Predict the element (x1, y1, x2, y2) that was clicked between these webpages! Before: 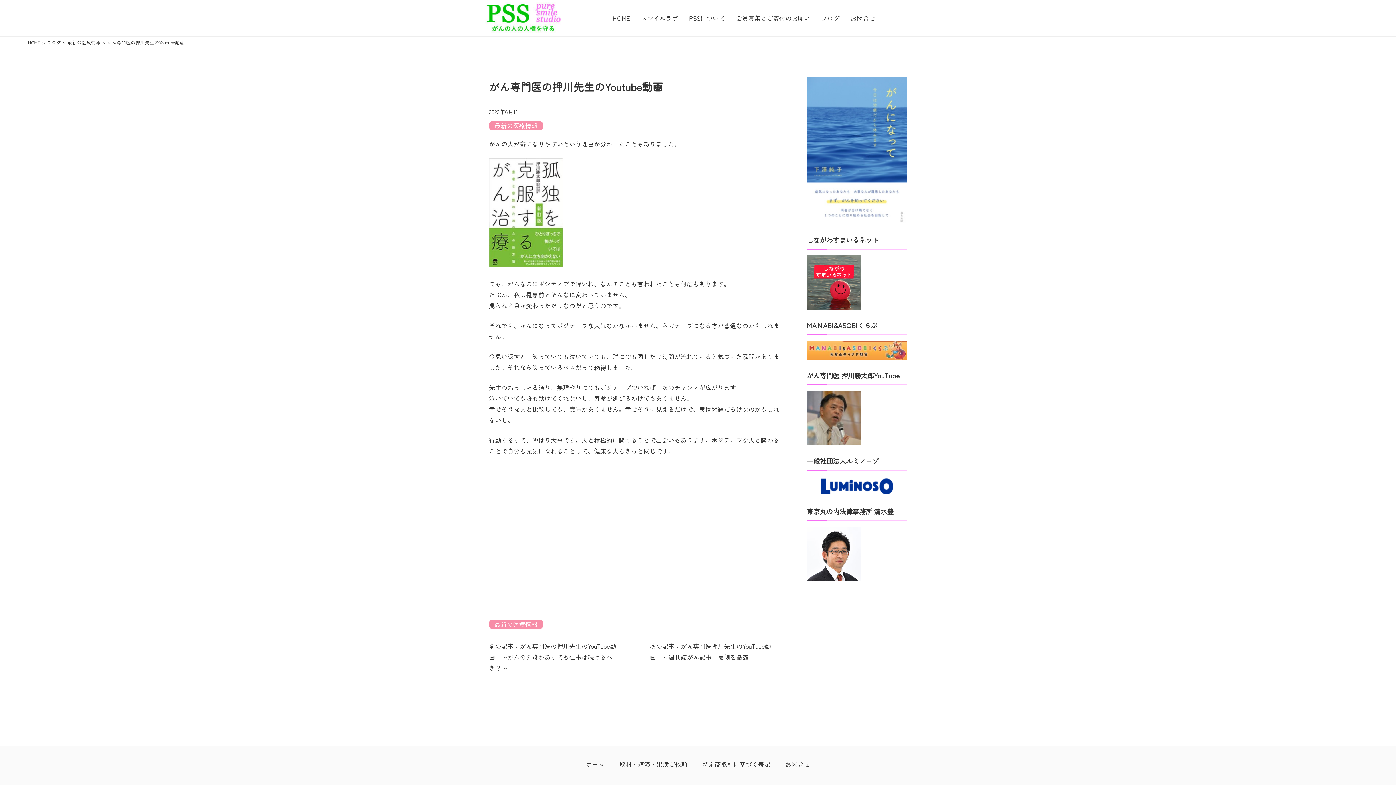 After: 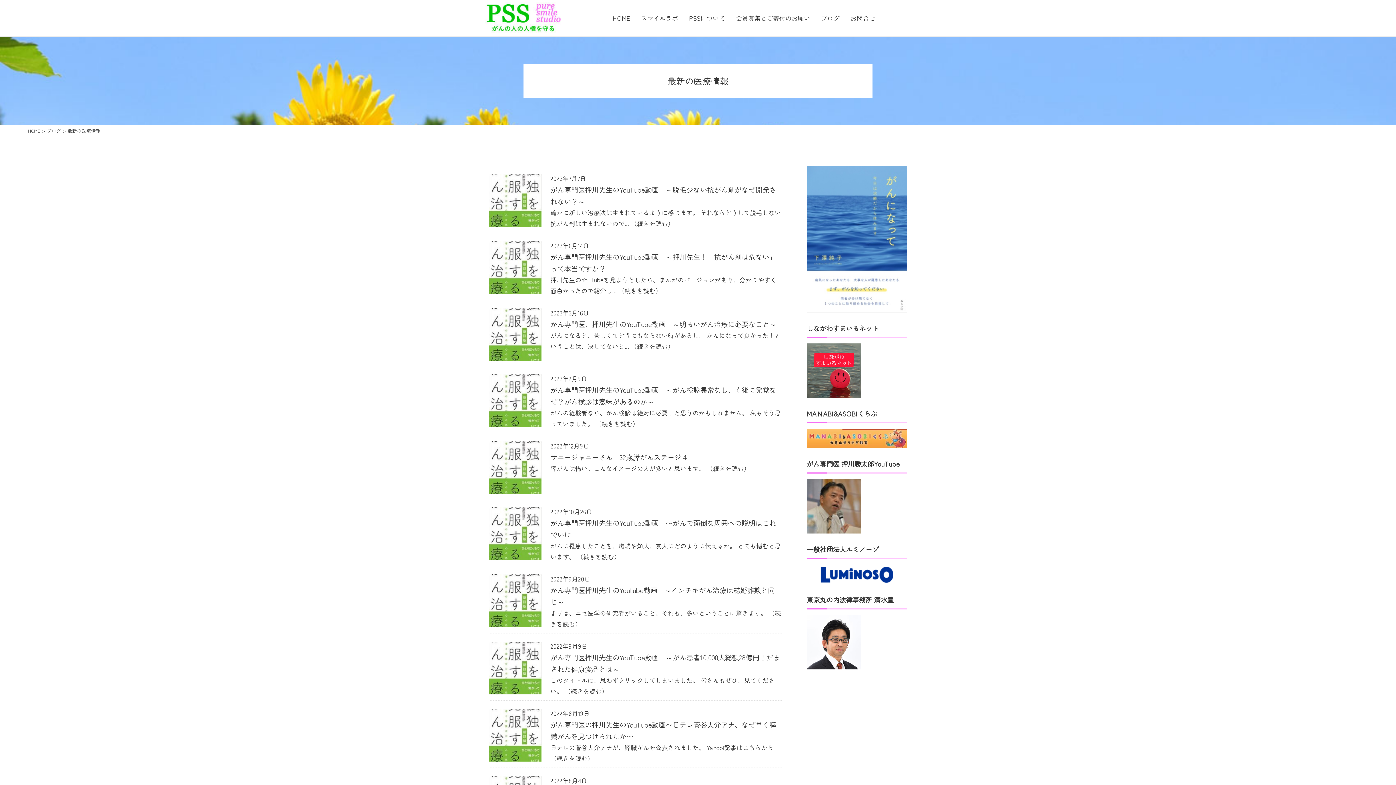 Action: bbox: (489, 620, 543, 629) label: 最新の医療情報